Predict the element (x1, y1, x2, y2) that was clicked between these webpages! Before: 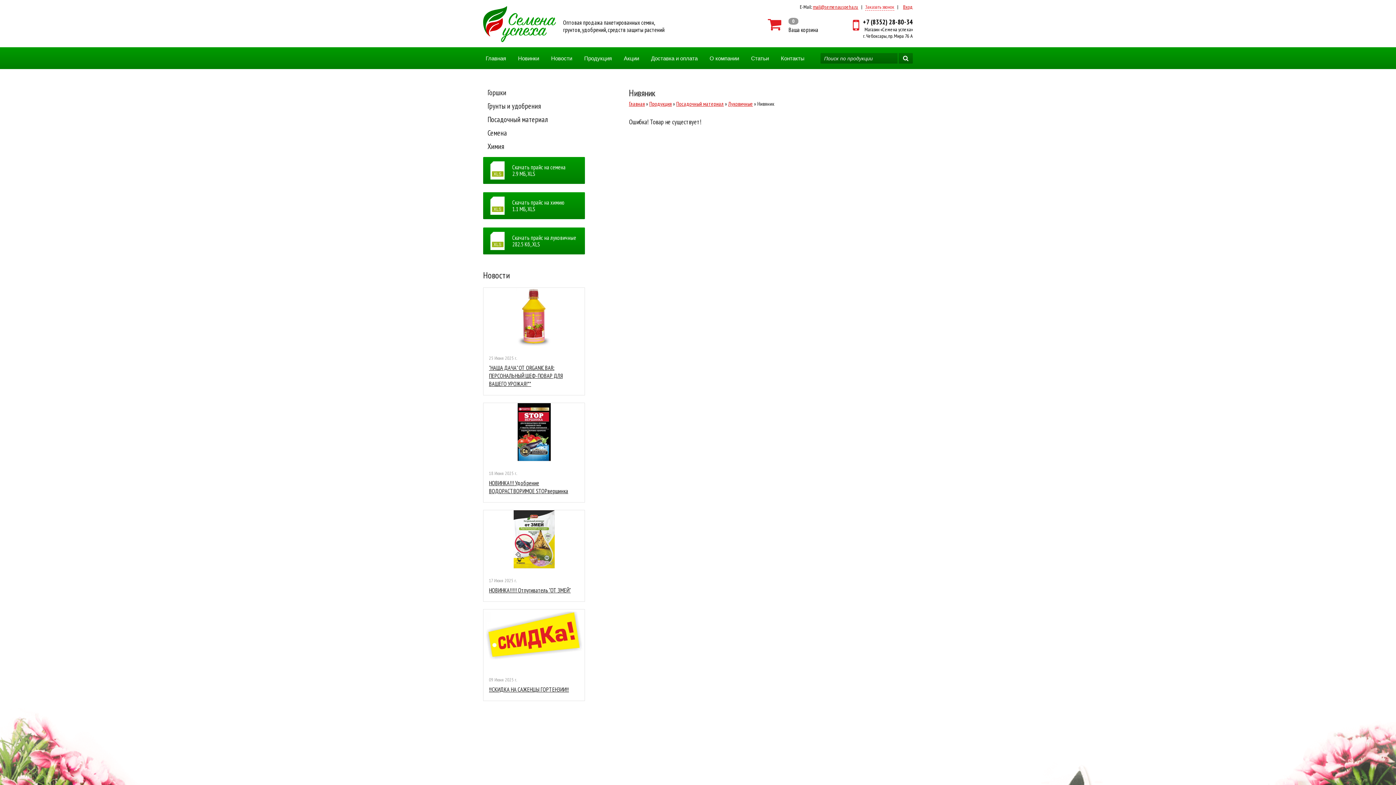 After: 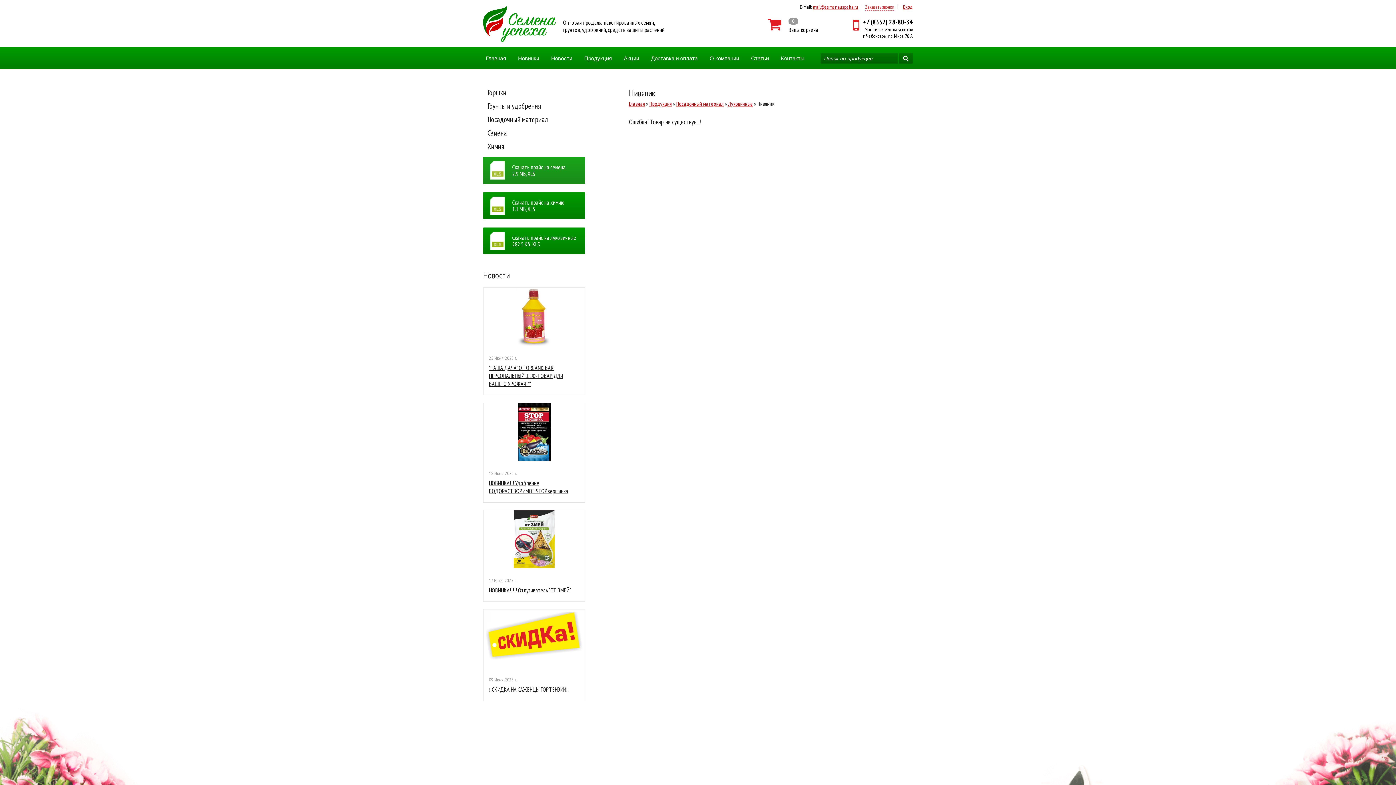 Action: bbox: (483, 157, 585, 184)